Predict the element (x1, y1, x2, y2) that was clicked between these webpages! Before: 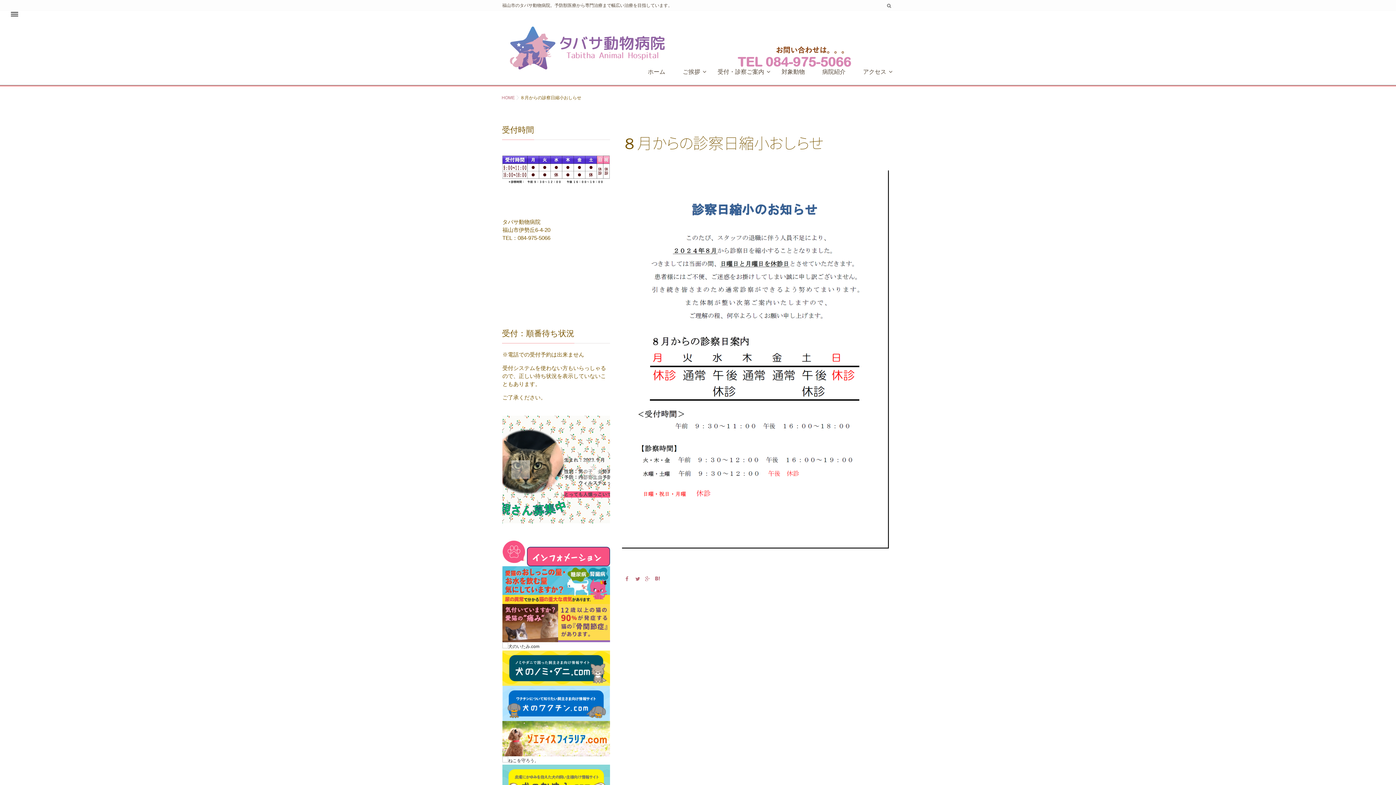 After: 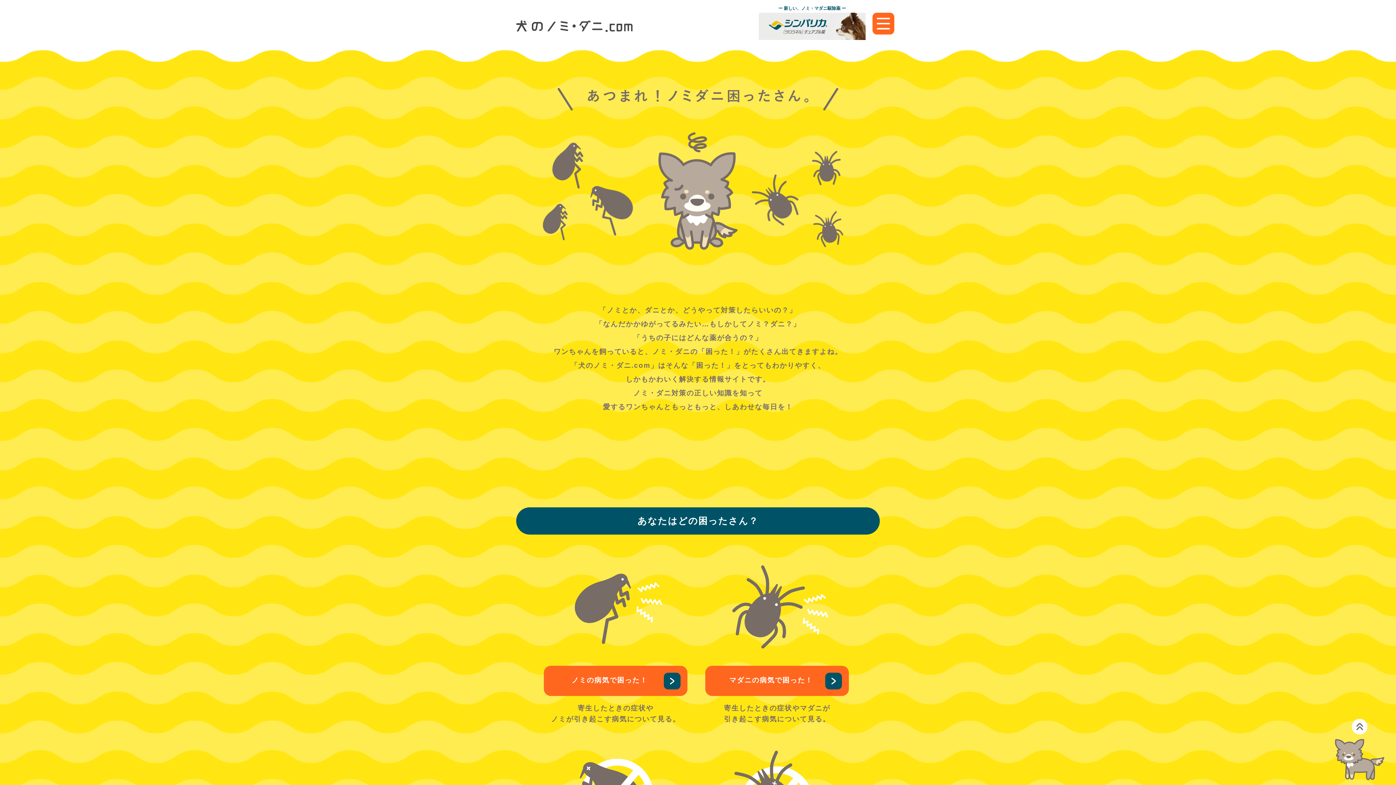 Action: bbox: (502, 679, 610, 684)